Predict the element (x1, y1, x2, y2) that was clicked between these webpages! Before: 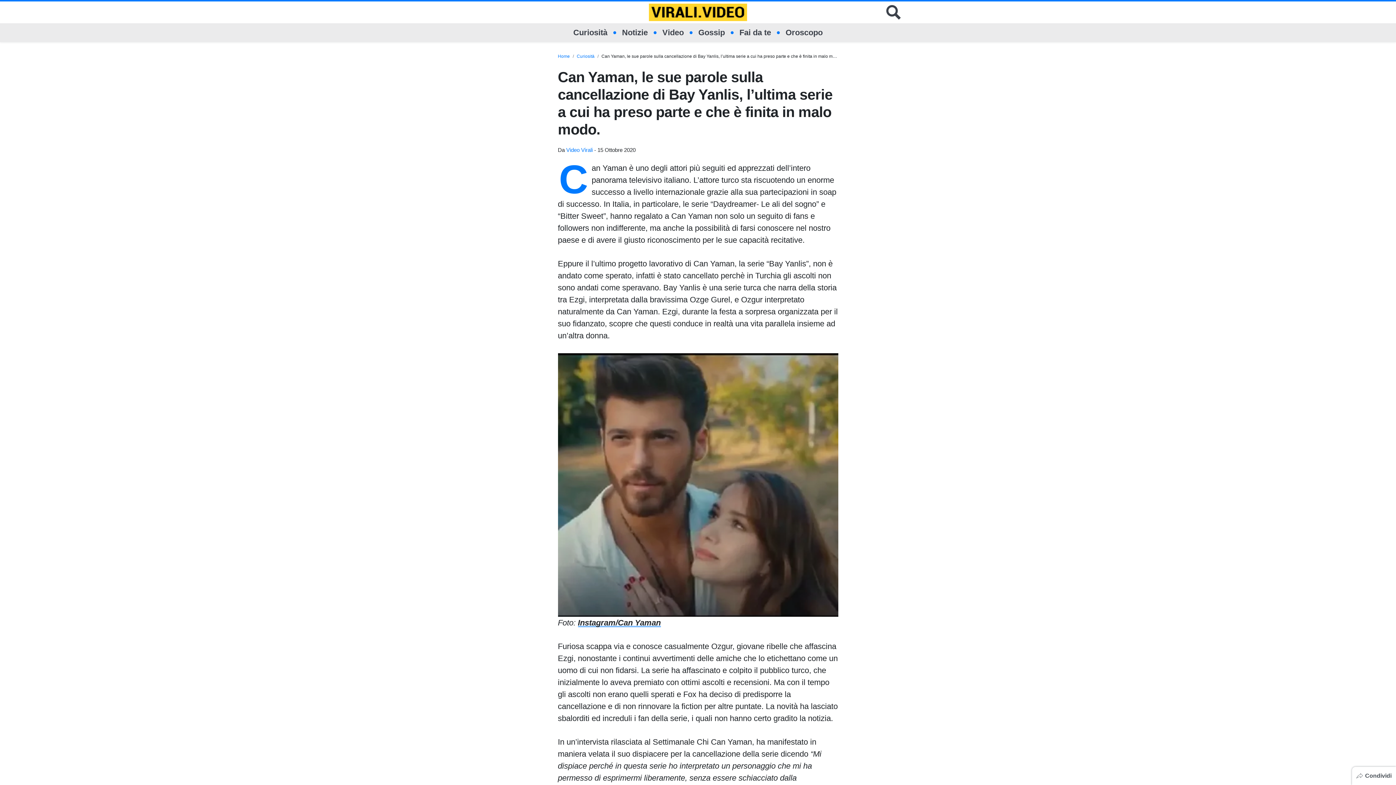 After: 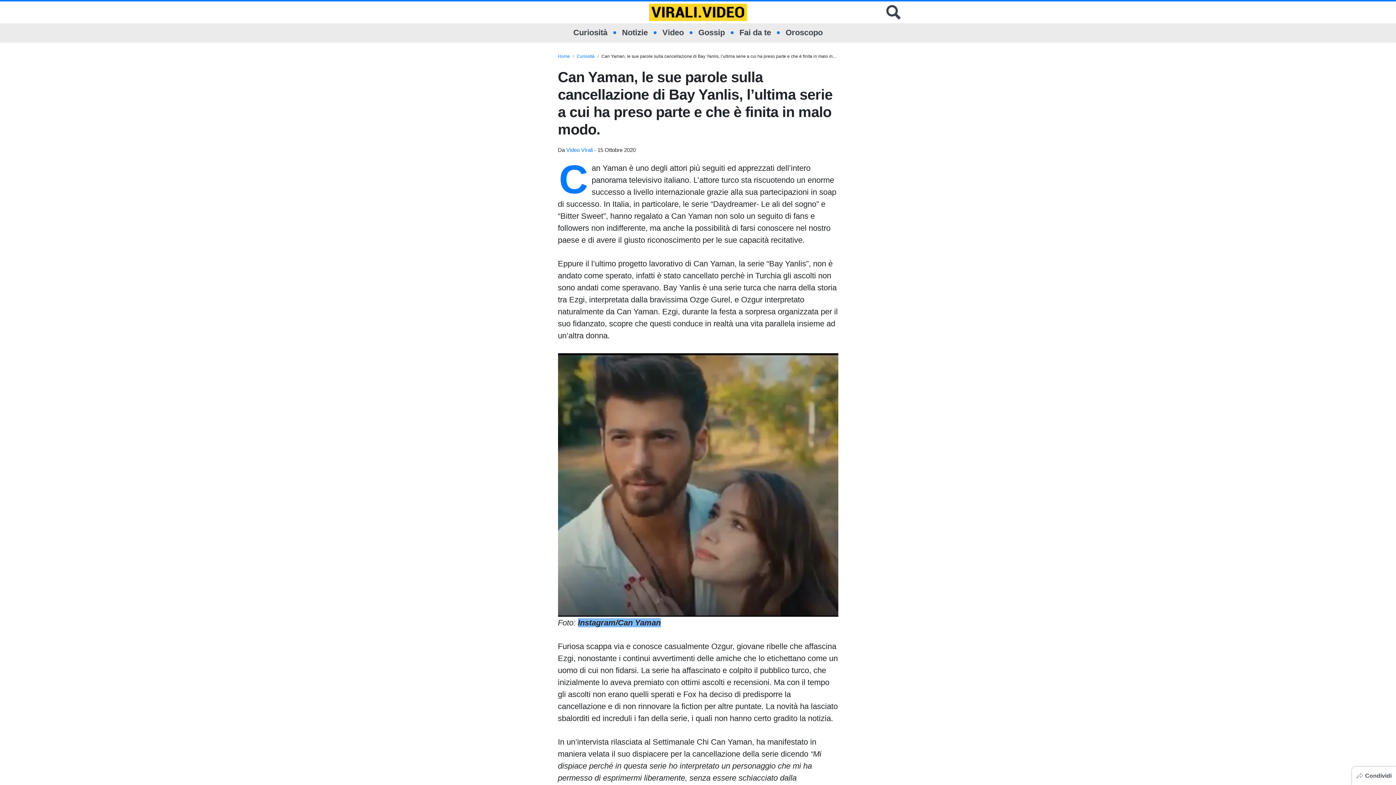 Action: bbox: (578, 618, 660, 627) label: Instagram/Can Yaman